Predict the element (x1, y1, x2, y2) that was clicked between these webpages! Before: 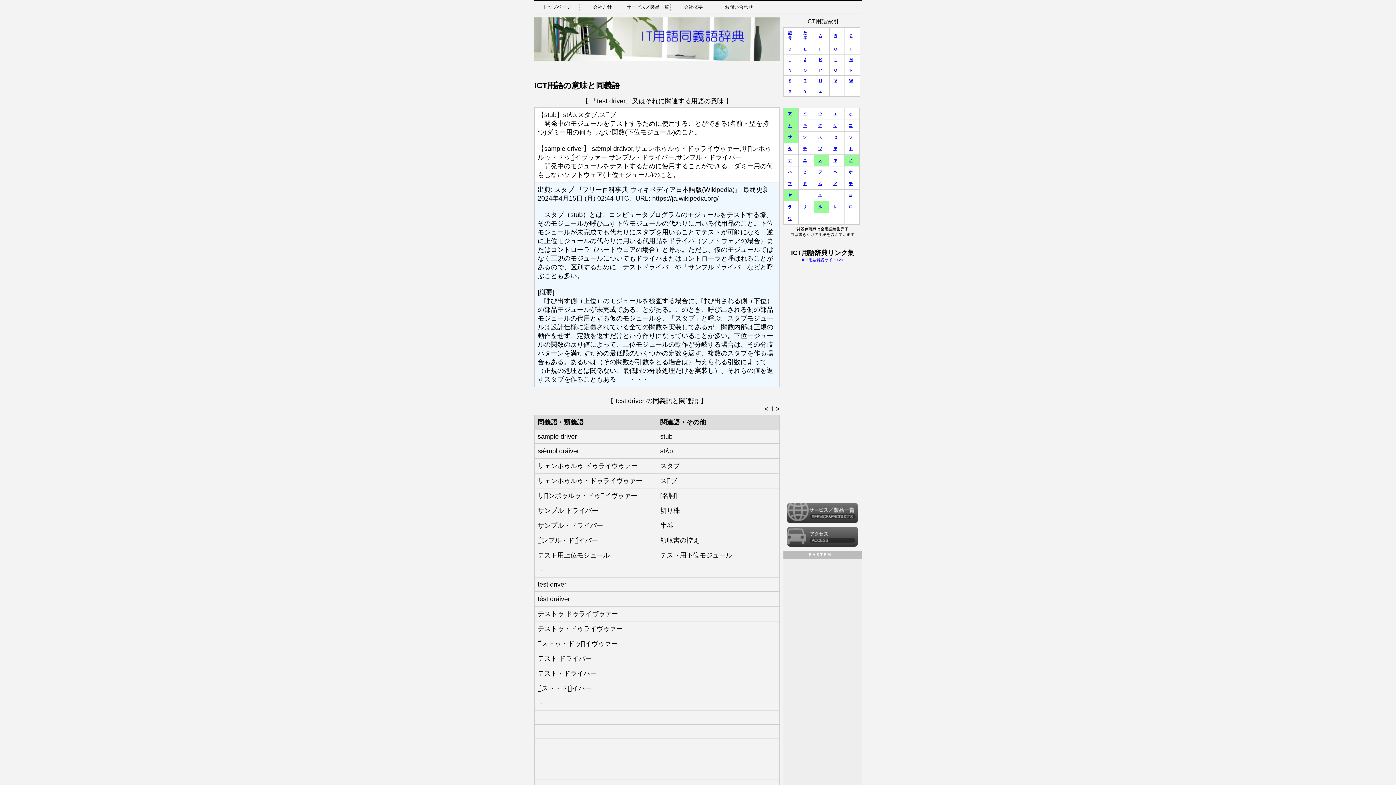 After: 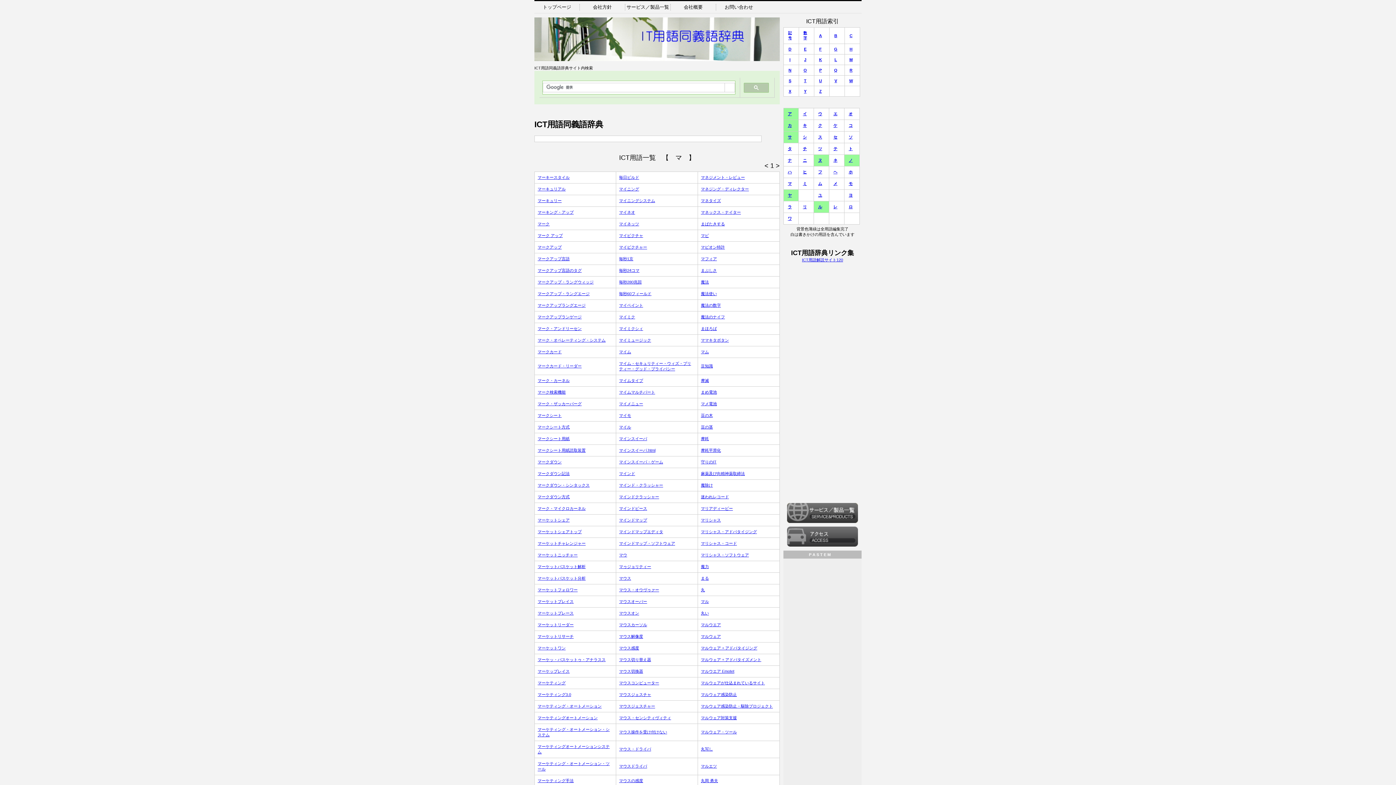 Action: bbox: (788, 181, 792, 185) label: マ